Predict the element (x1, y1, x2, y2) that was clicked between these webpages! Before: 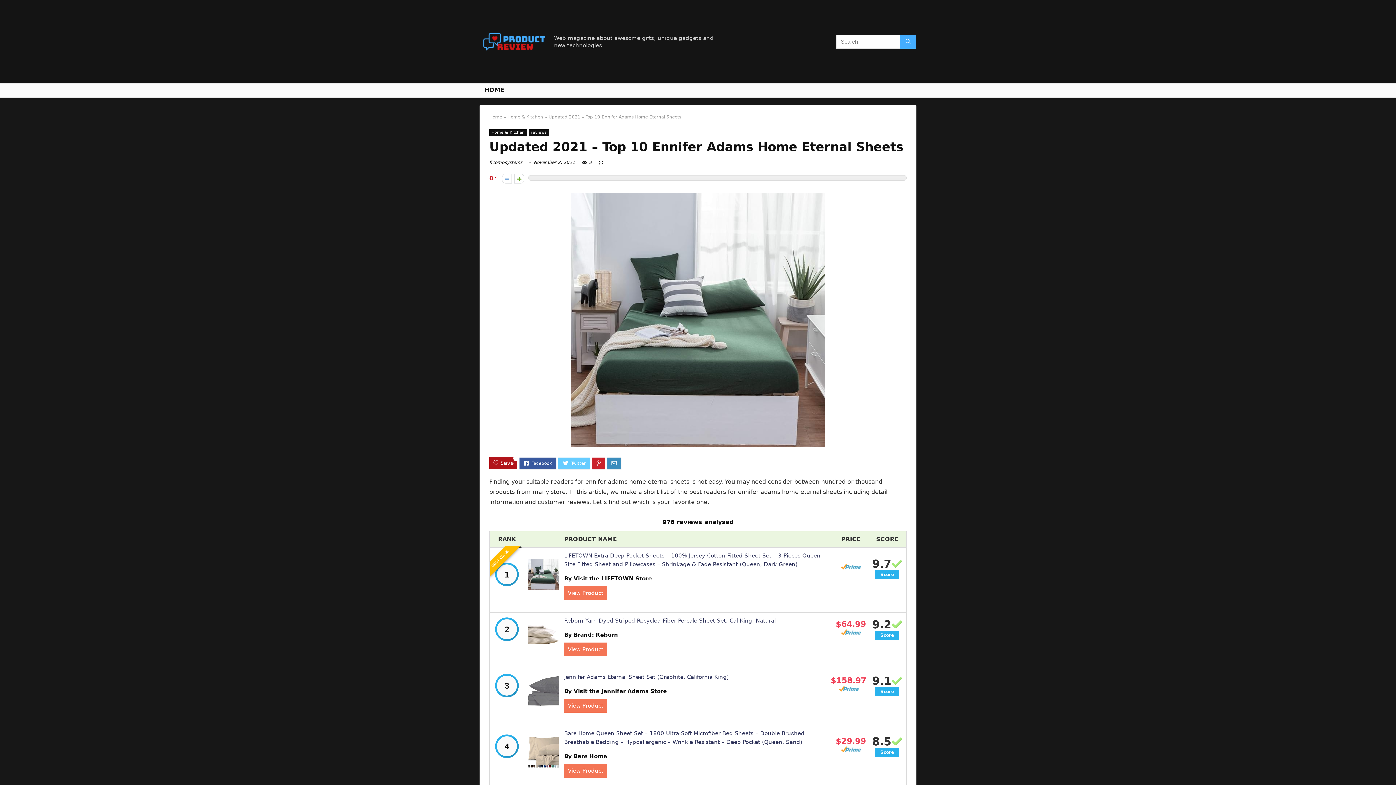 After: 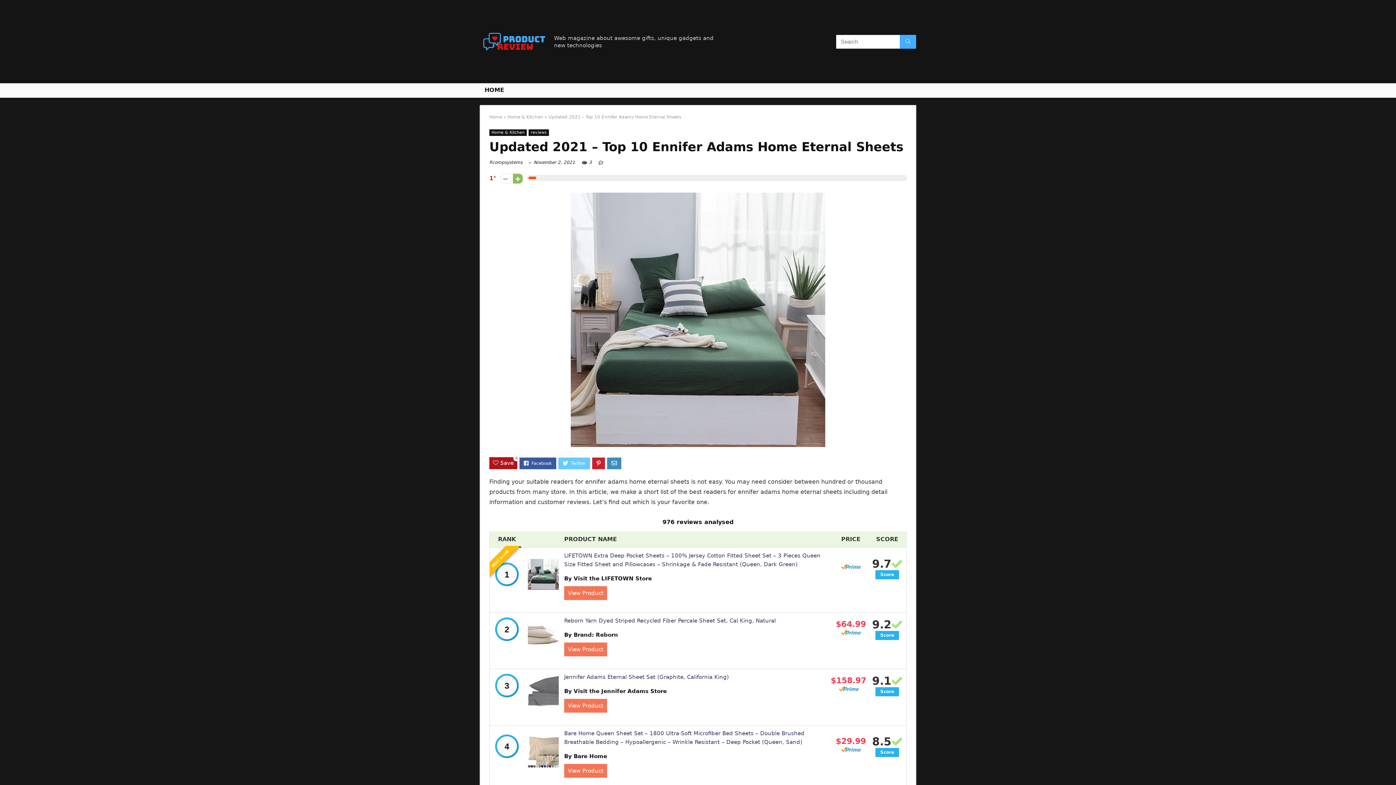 Action: bbox: (514, 173, 524, 183)